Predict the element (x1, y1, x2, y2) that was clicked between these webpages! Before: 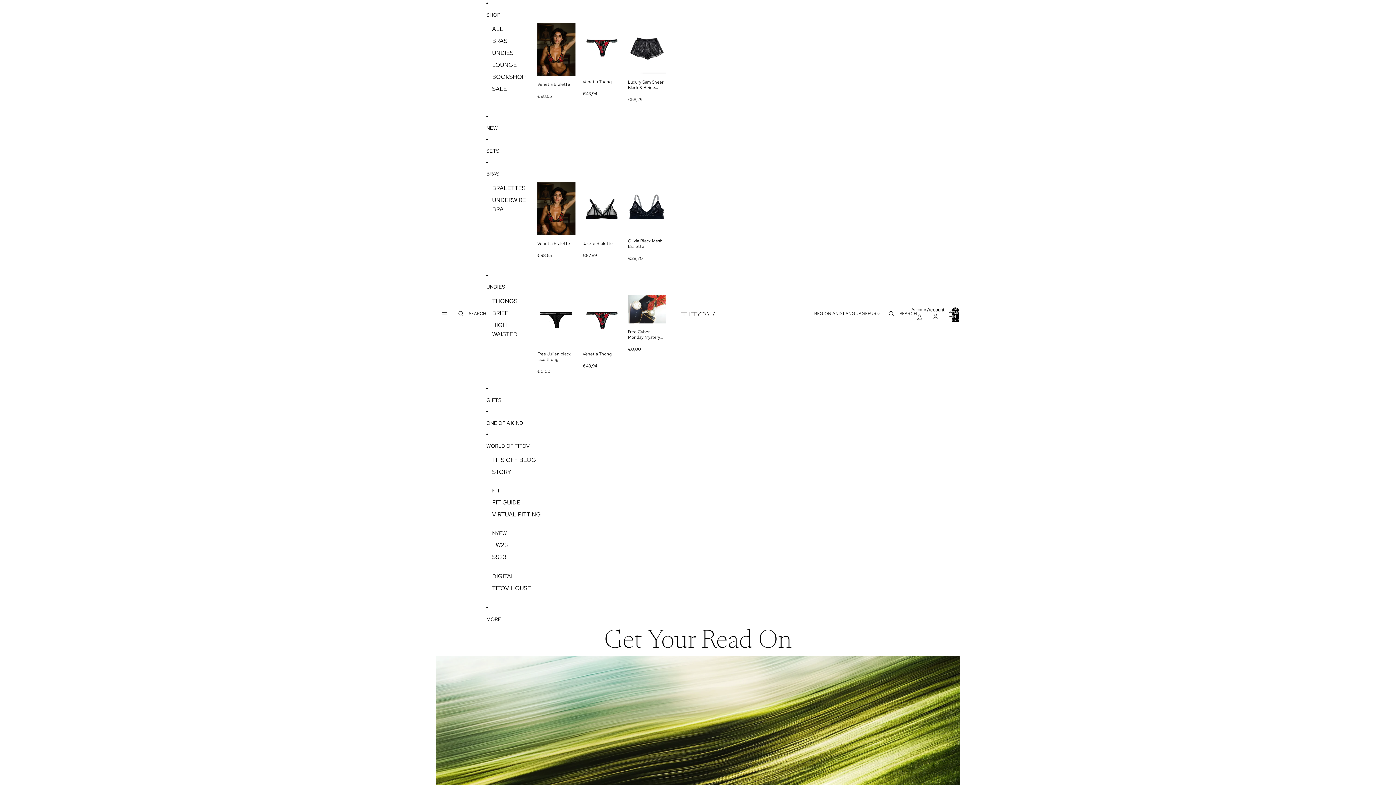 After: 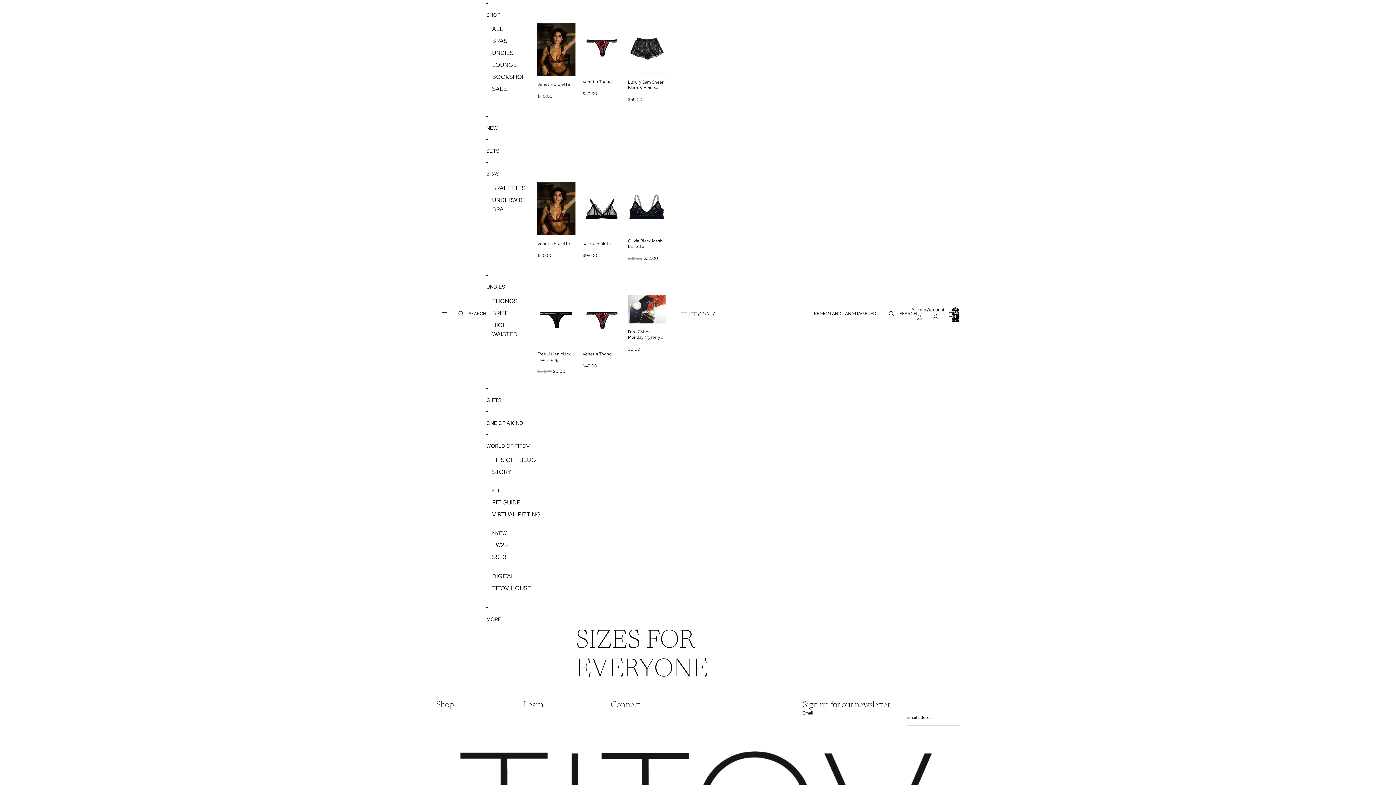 Action: label: TITOV HOUSE bbox: (492, 582, 531, 594)